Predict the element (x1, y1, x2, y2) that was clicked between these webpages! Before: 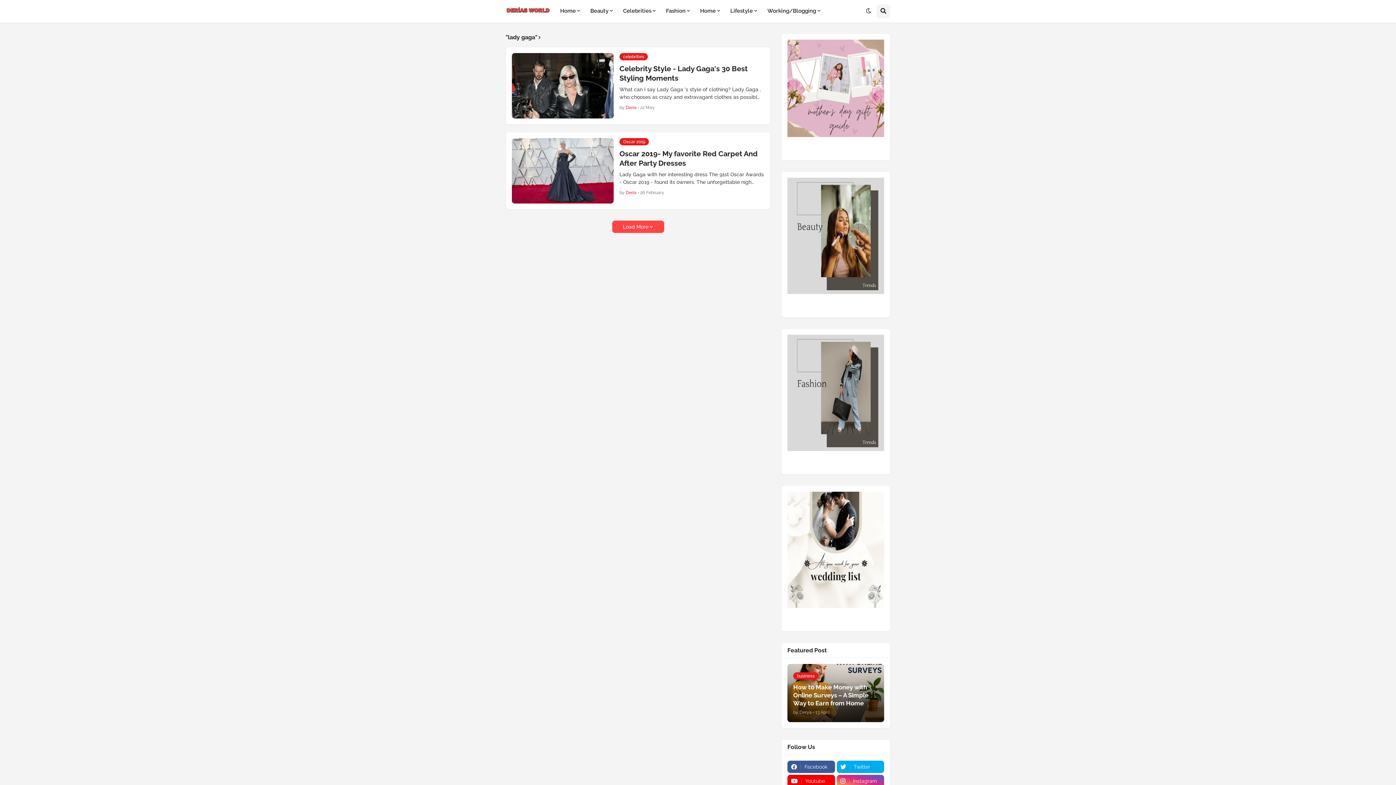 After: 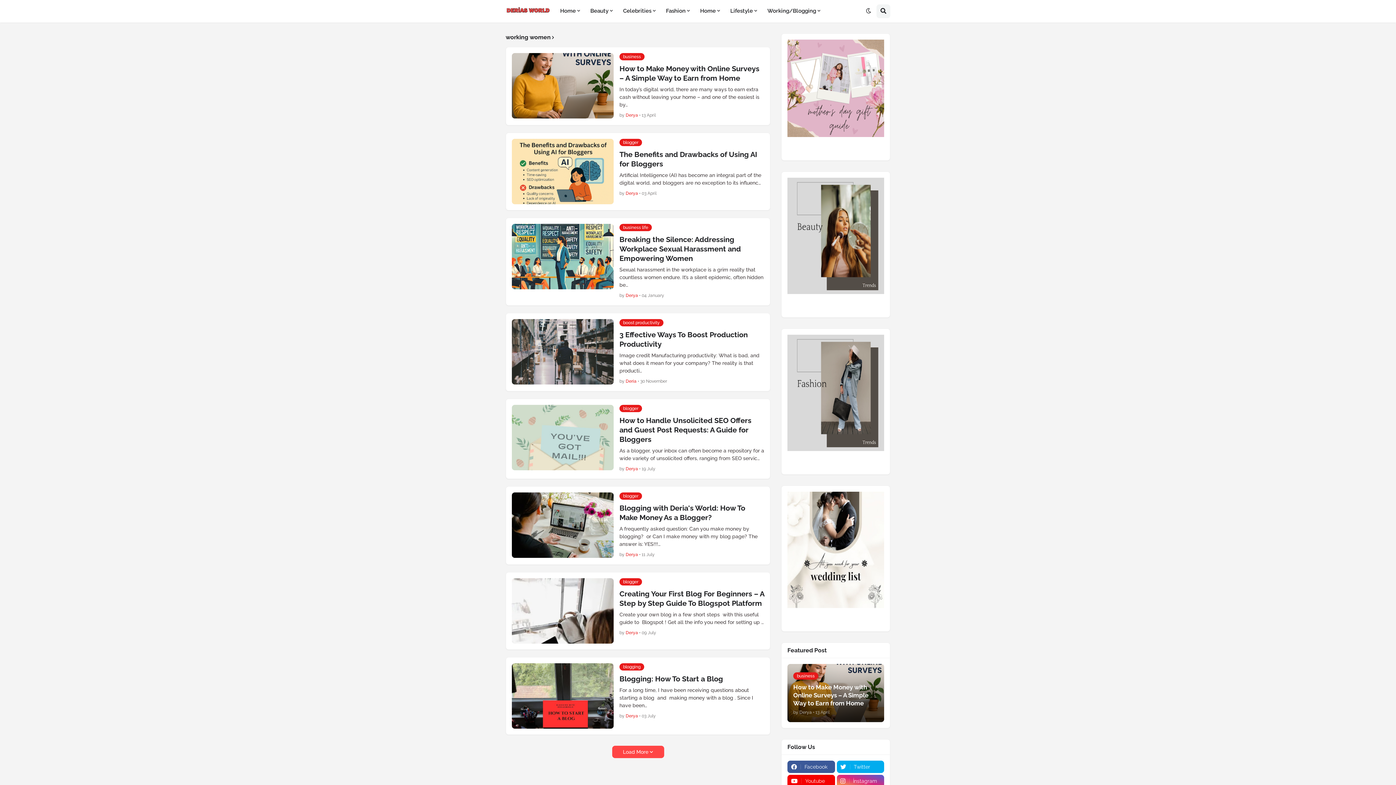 Action: bbox: (762, 0, 825, 22) label: Working/Blogging